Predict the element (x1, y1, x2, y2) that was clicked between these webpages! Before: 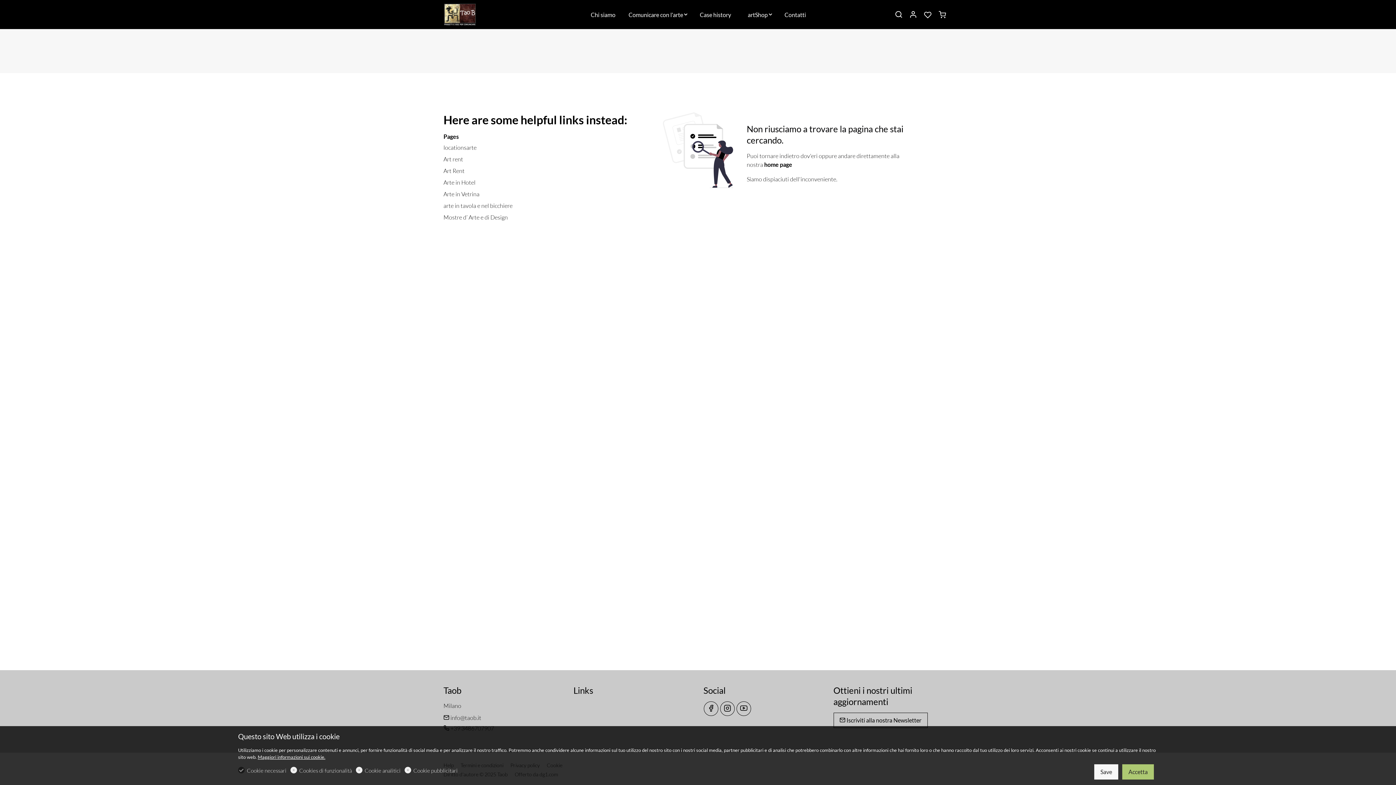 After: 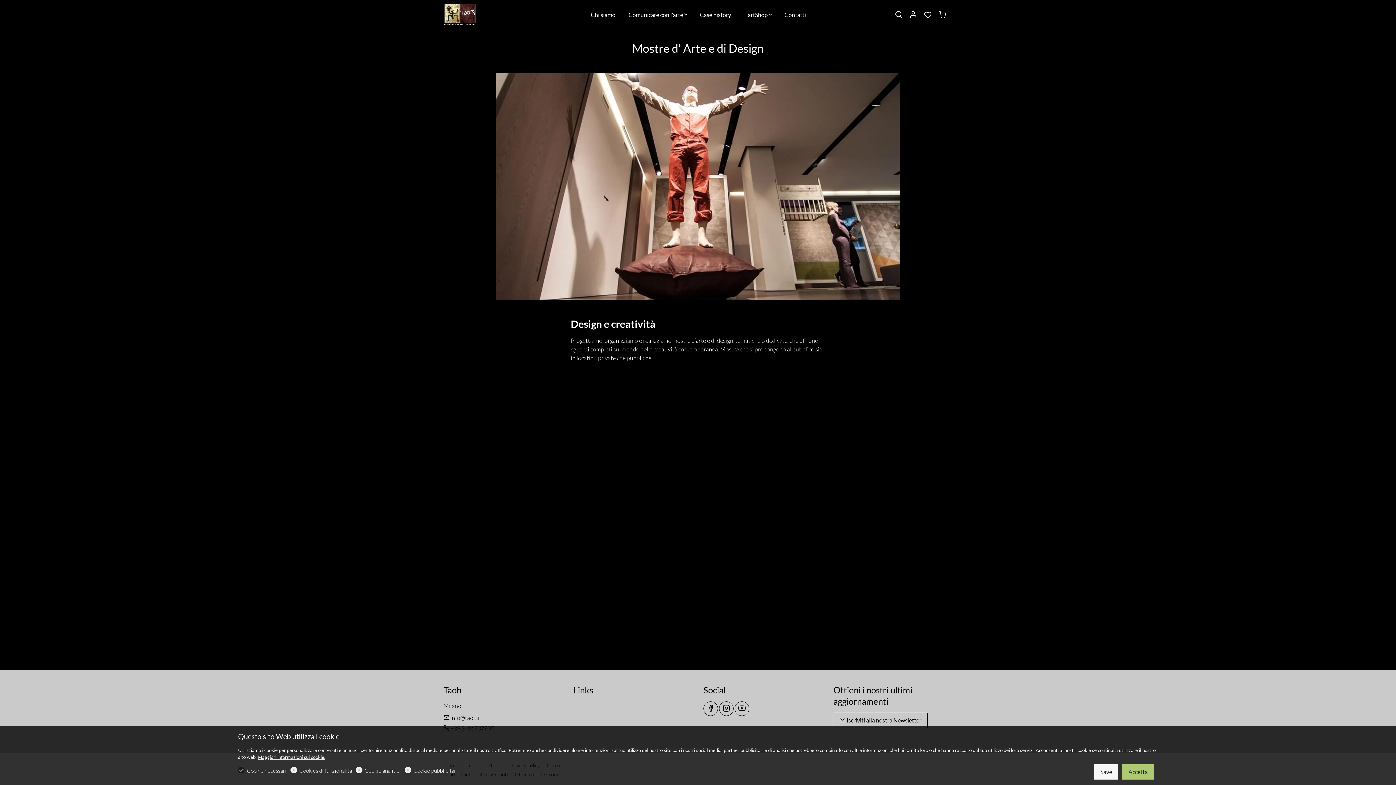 Action: label: Mostre d’ Arte e di Design bbox: (443, 213, 508, 221)